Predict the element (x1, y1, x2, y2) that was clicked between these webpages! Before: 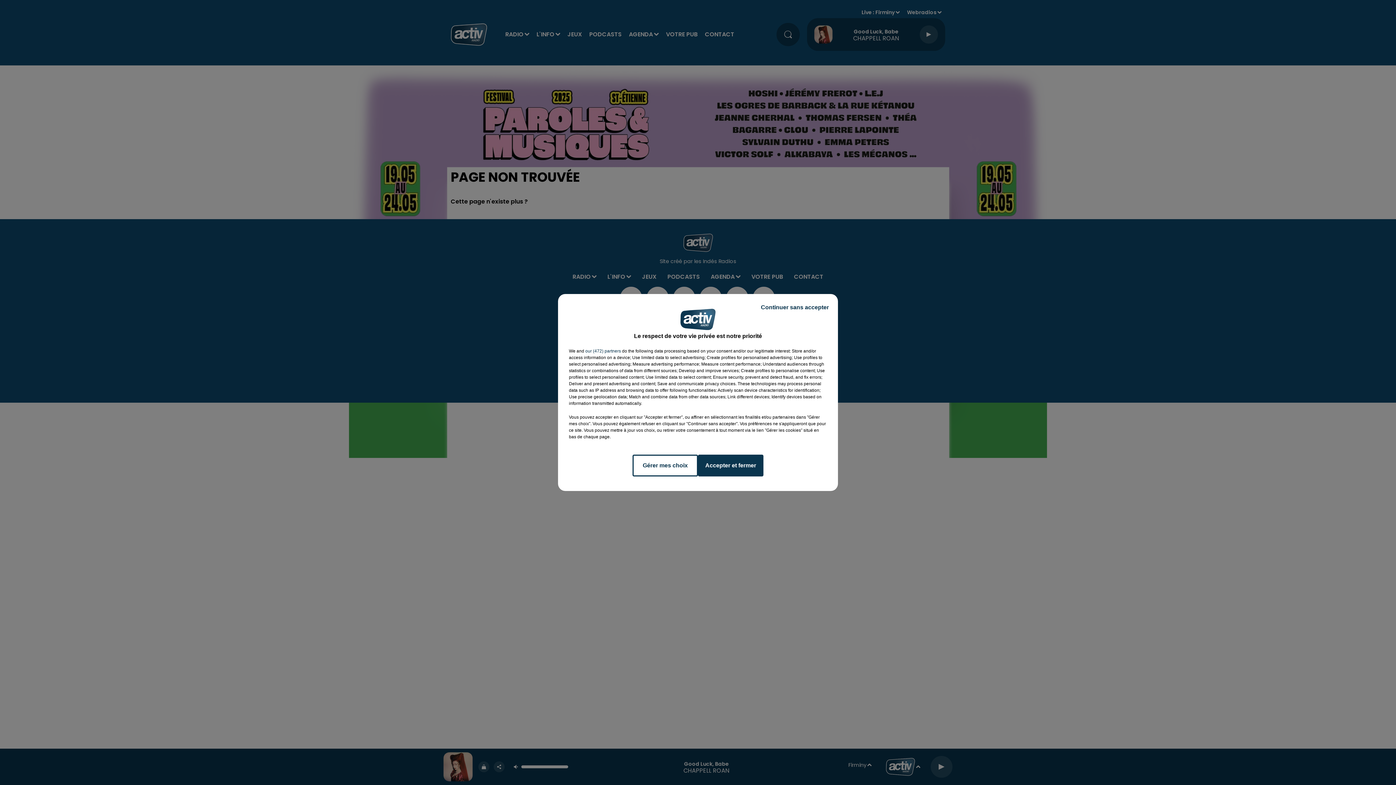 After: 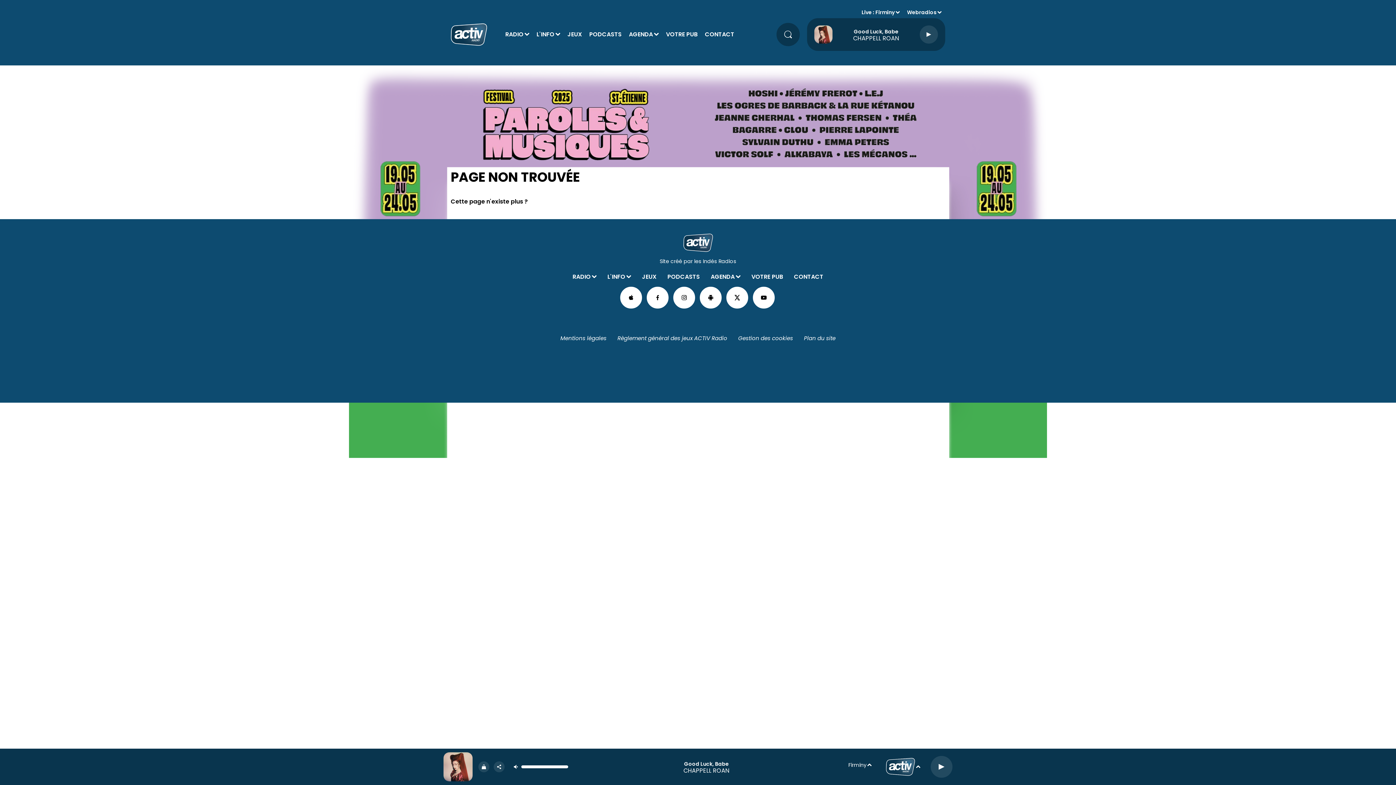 Action: label: Continuer sans accepter bbox: (755, 297, 834, 317)